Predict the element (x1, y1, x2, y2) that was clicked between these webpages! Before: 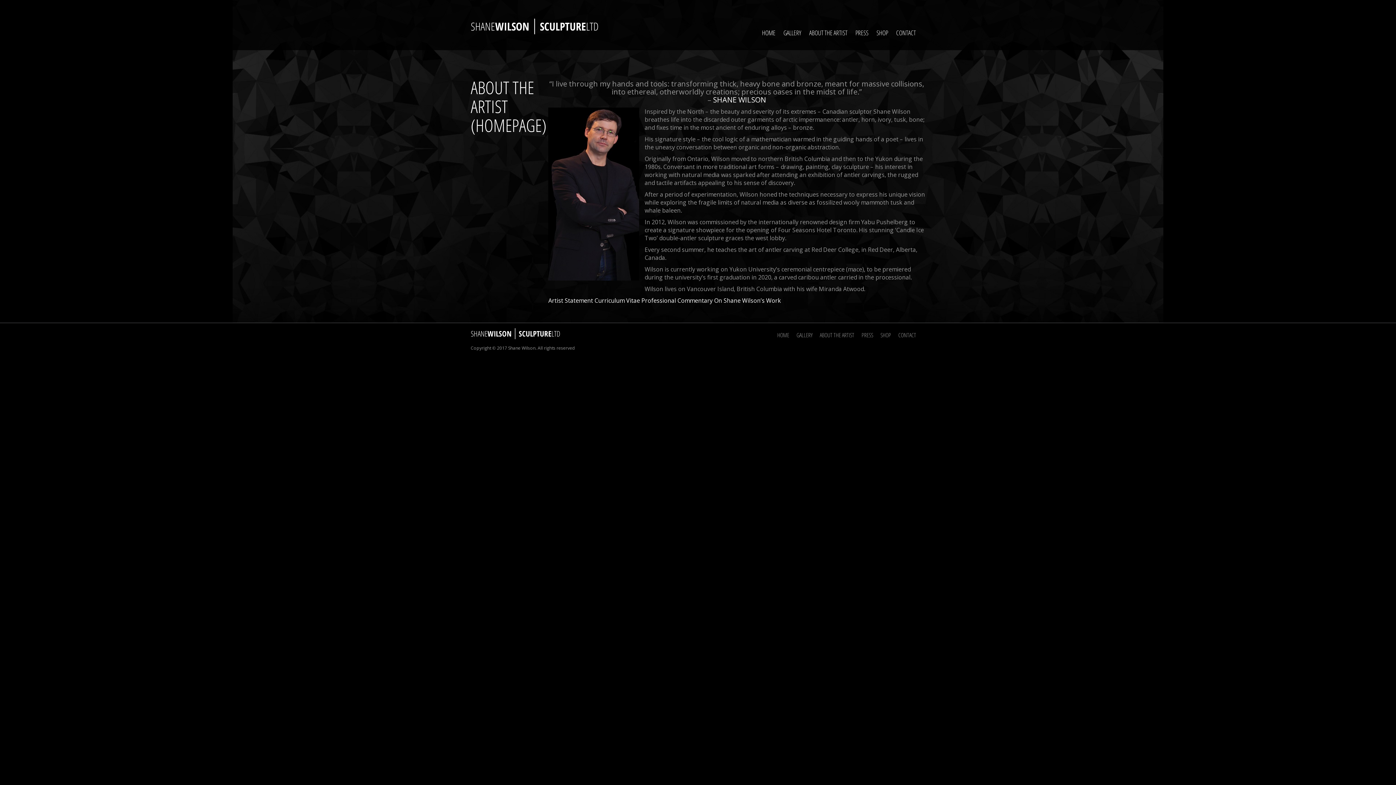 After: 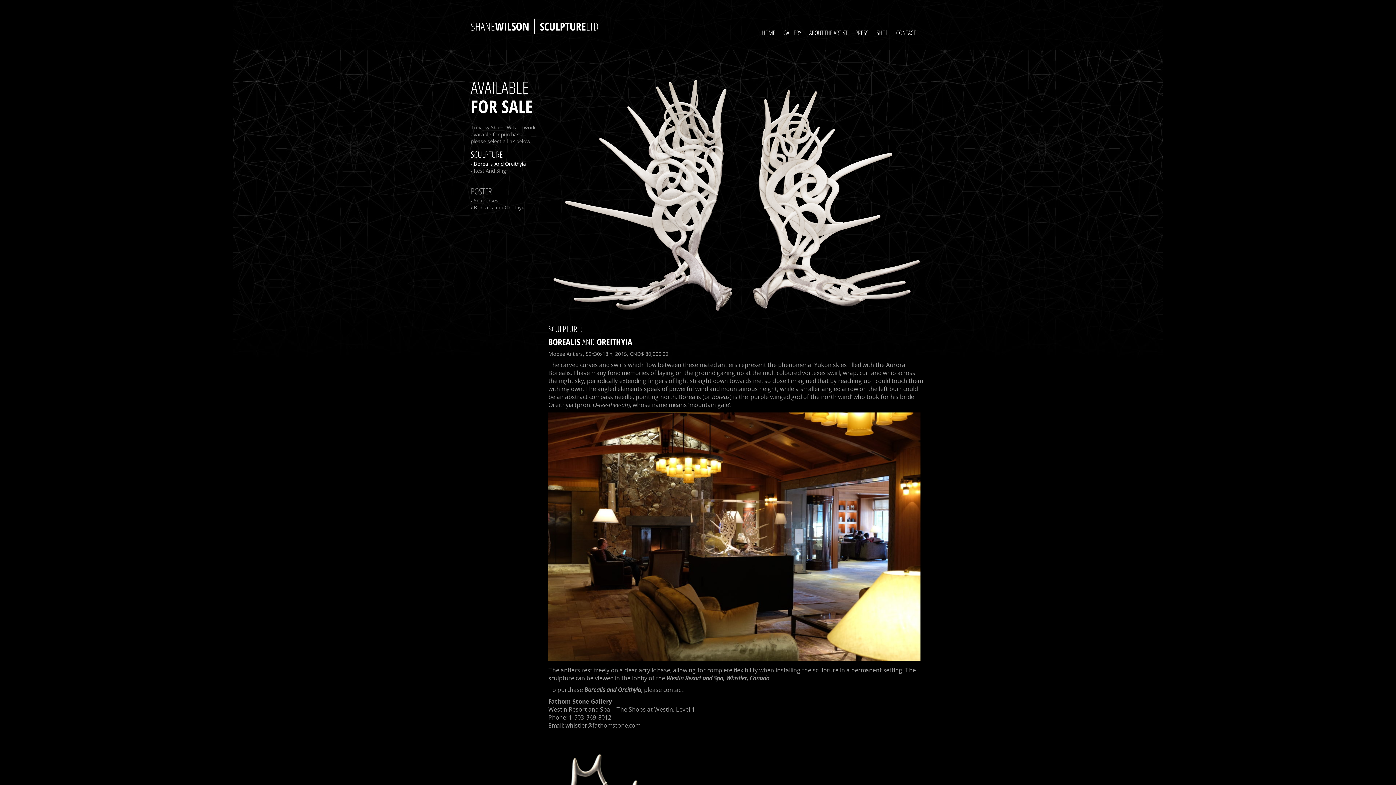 Action: label: SHOP bbox: (880, 331, 891, 339)